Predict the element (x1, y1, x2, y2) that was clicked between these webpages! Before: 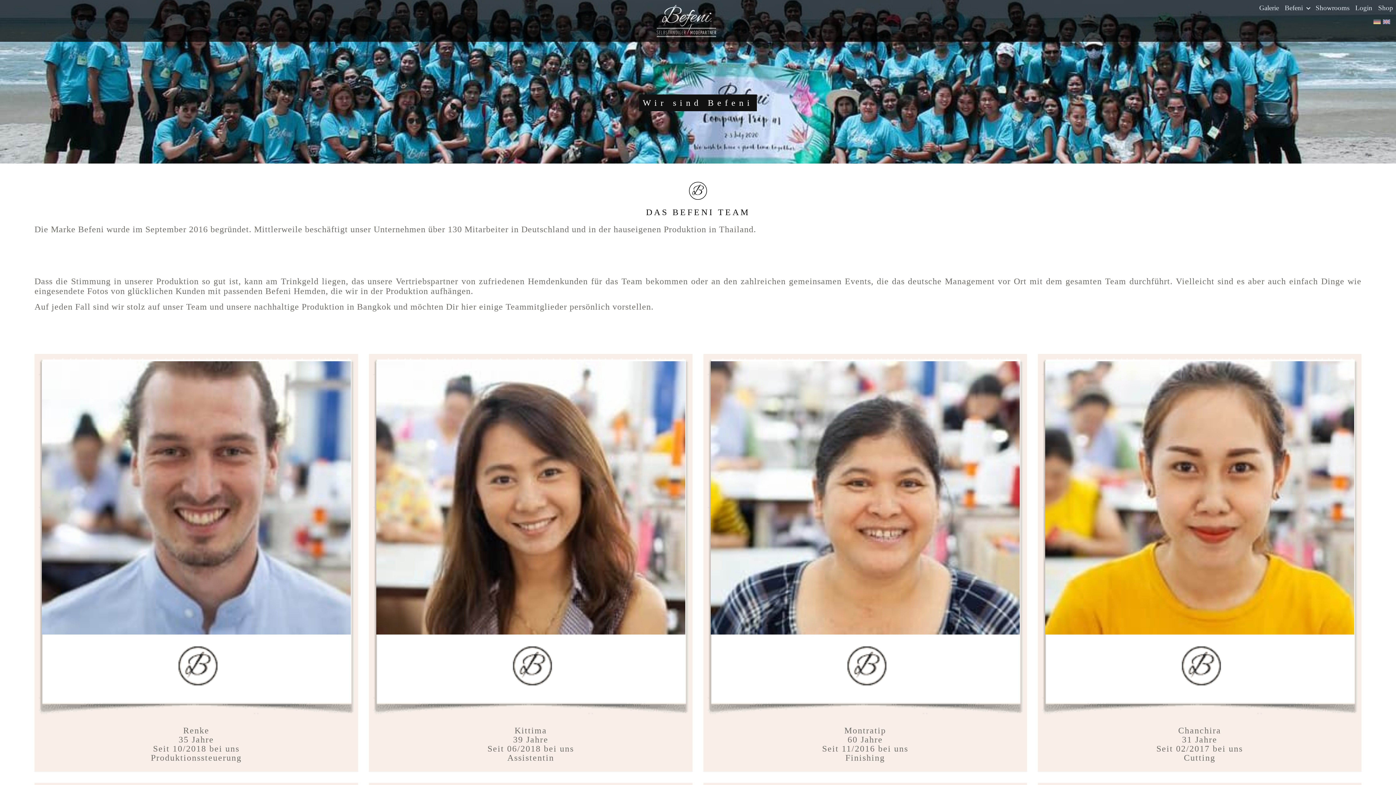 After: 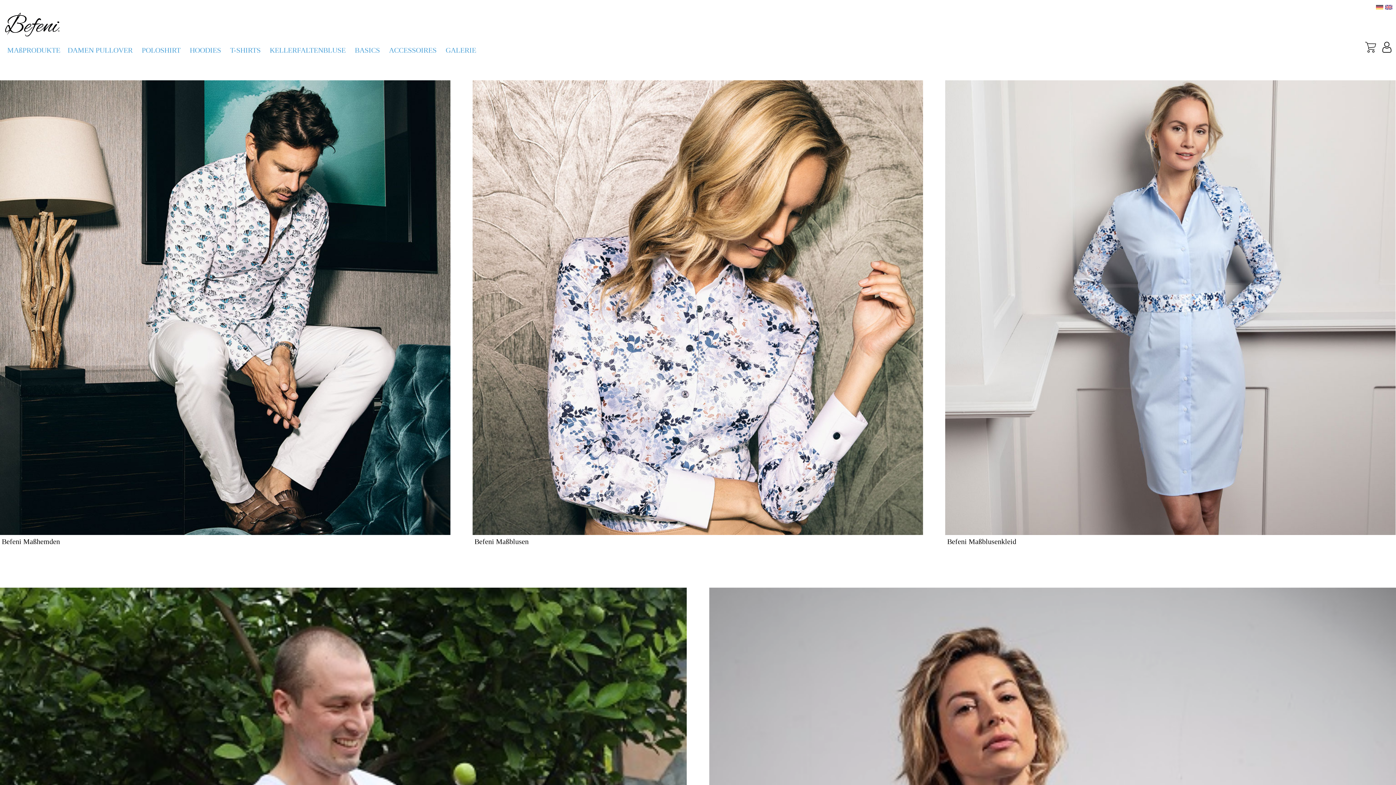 Action: bbox: (1375, 0, 1396, 16) label: Shop